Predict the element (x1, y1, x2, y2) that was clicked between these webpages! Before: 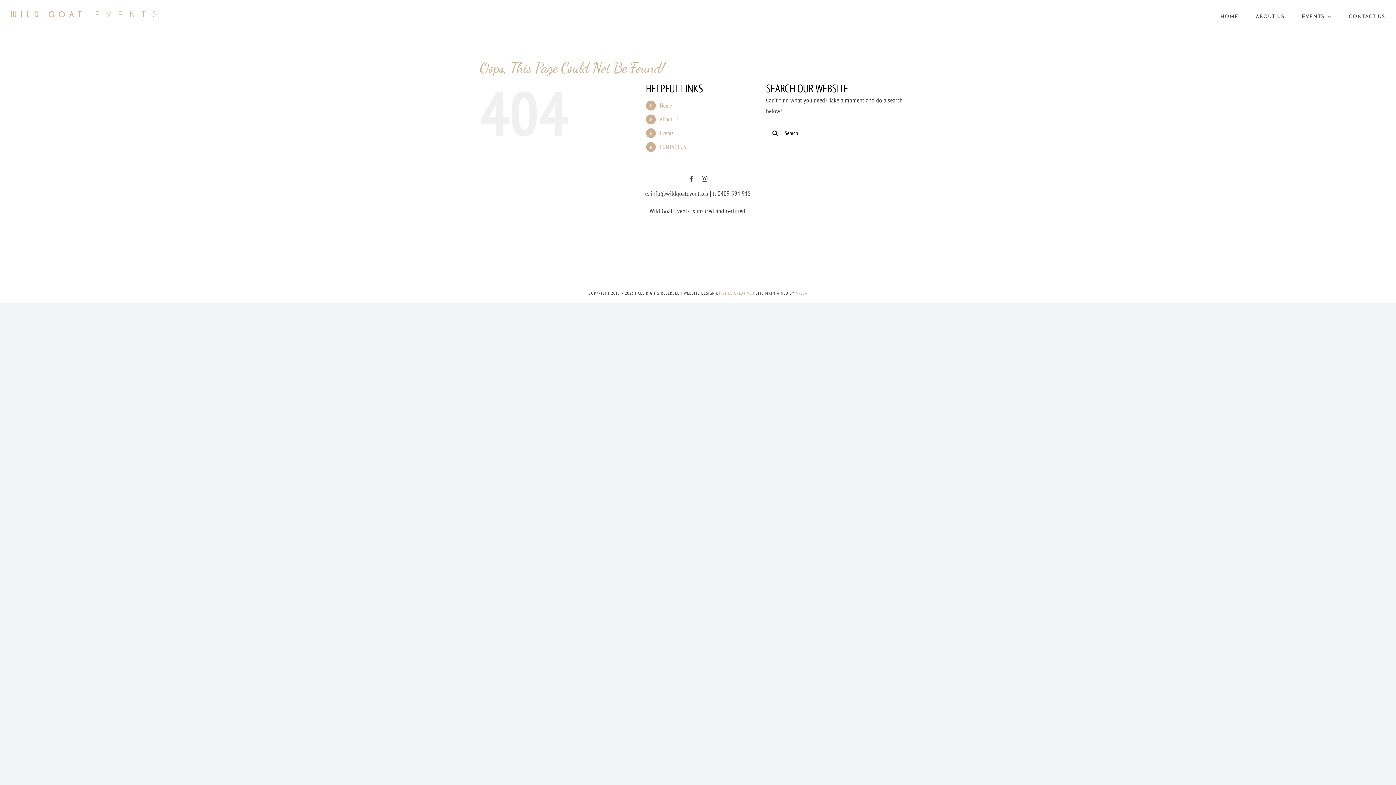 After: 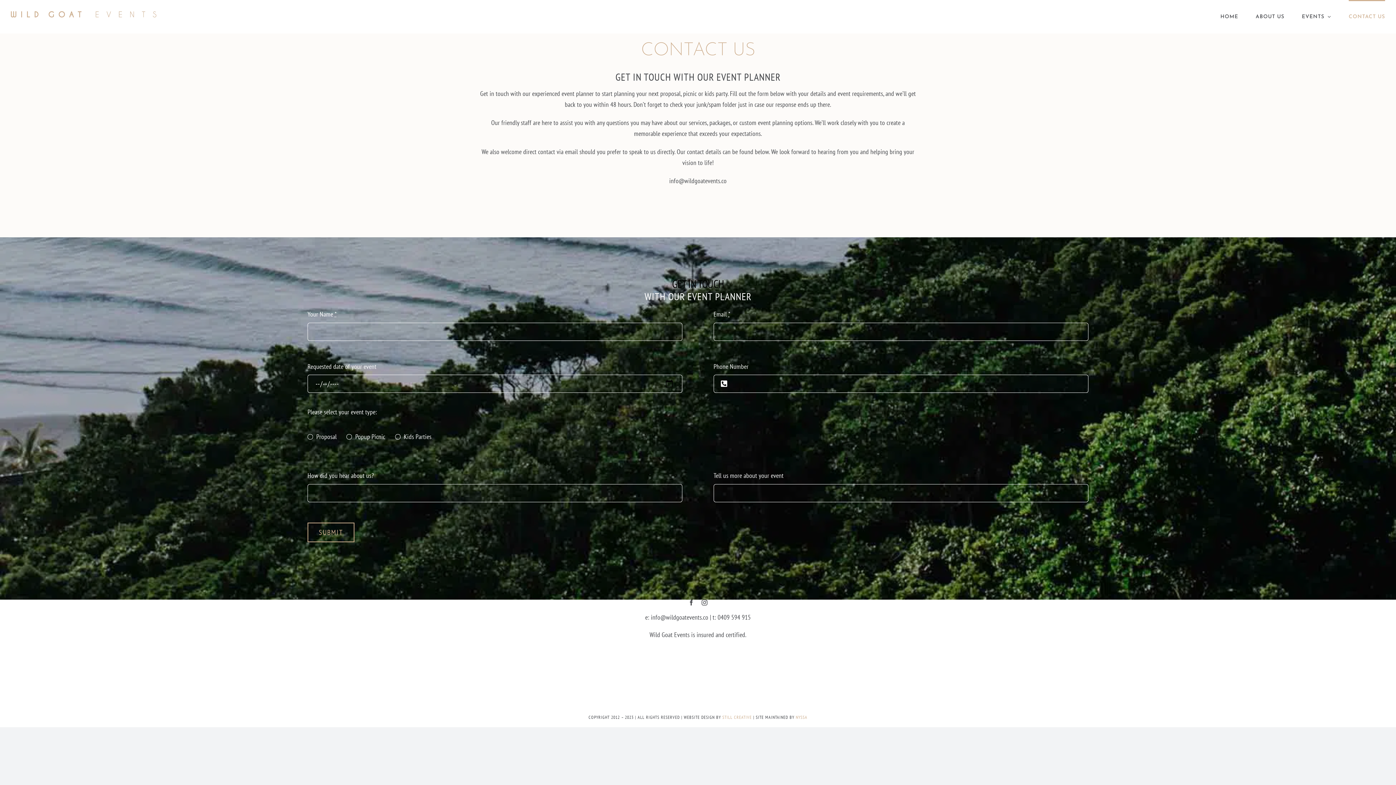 Action: label: CONTACT US bbox: (659, 143, 686, 150)